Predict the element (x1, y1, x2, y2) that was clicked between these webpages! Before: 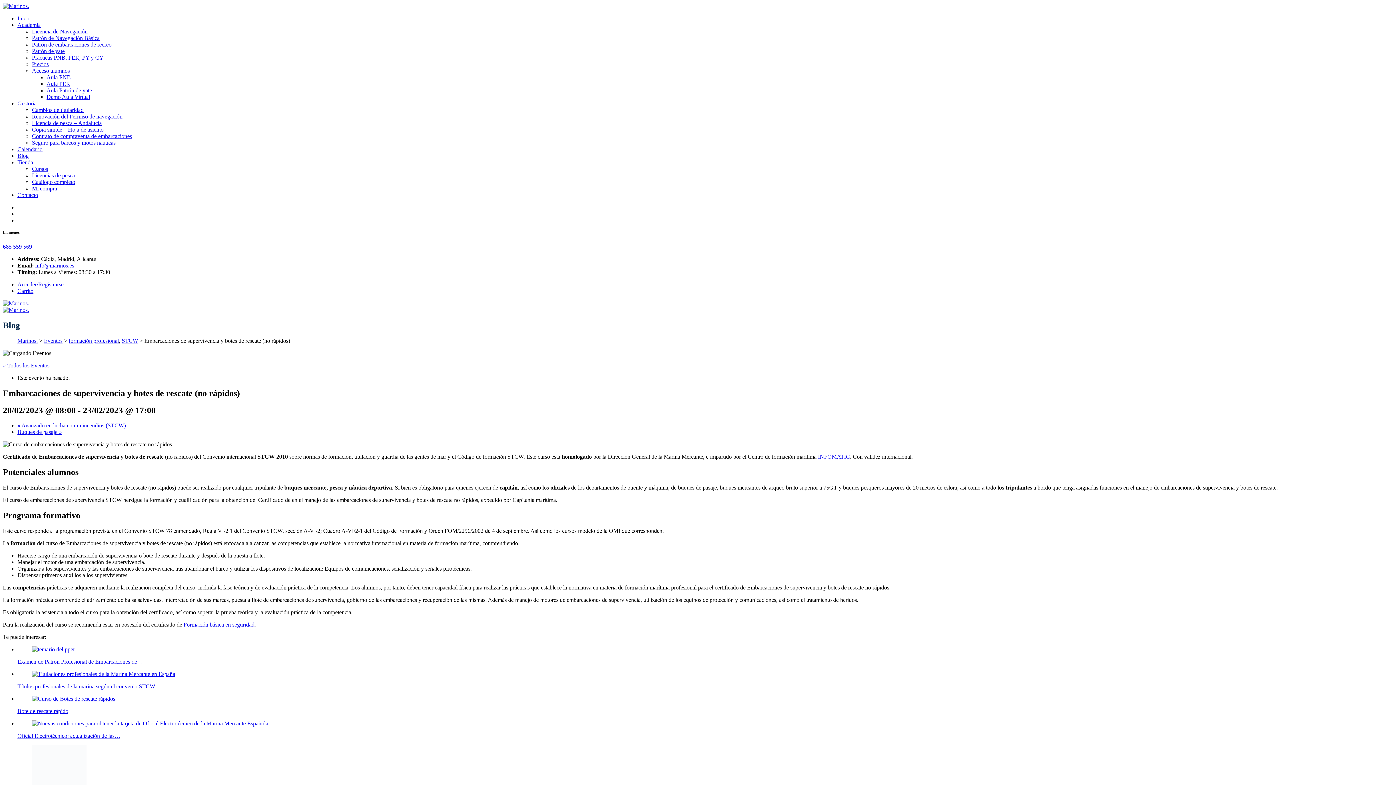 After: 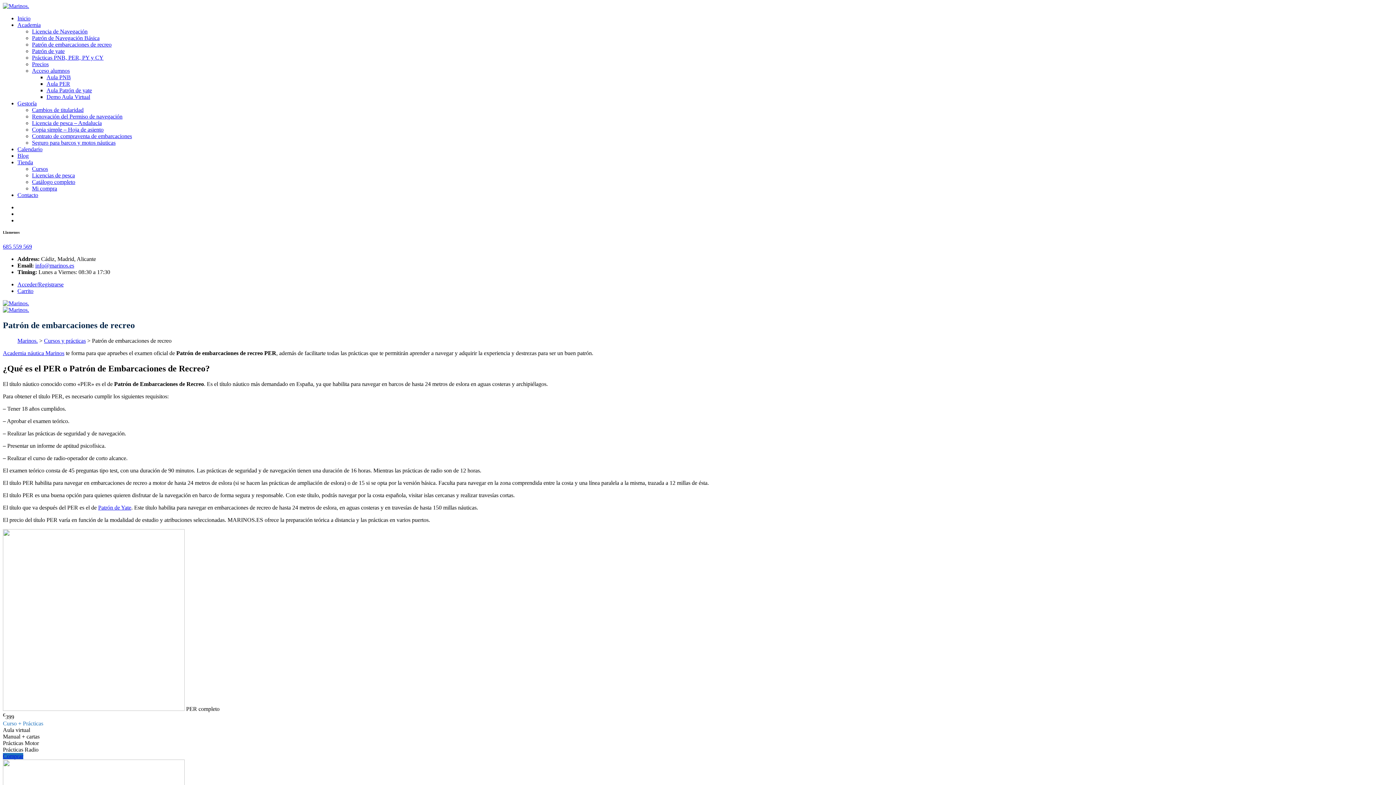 Action: bbox: (32, 41, 111, 47) label: Patrón de embarcaciones de recreo